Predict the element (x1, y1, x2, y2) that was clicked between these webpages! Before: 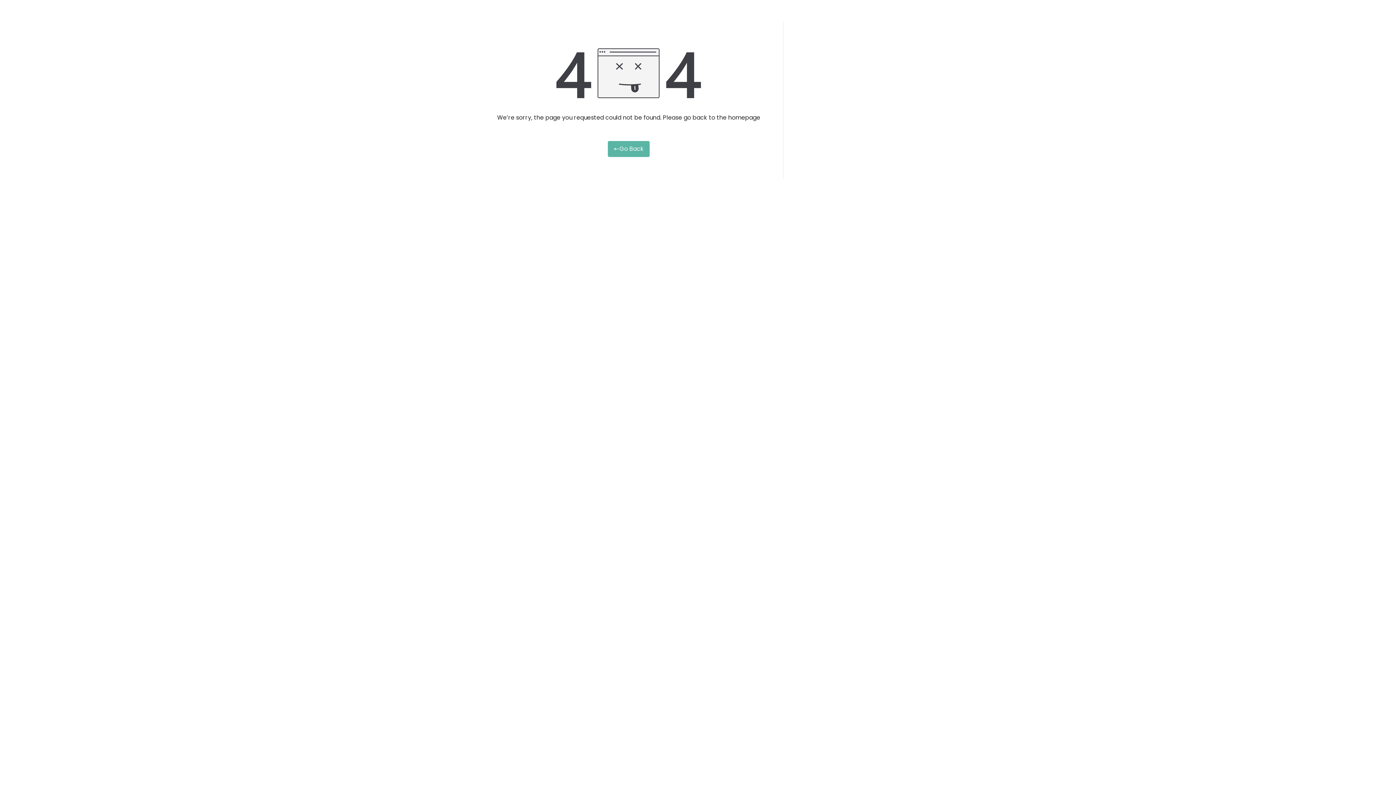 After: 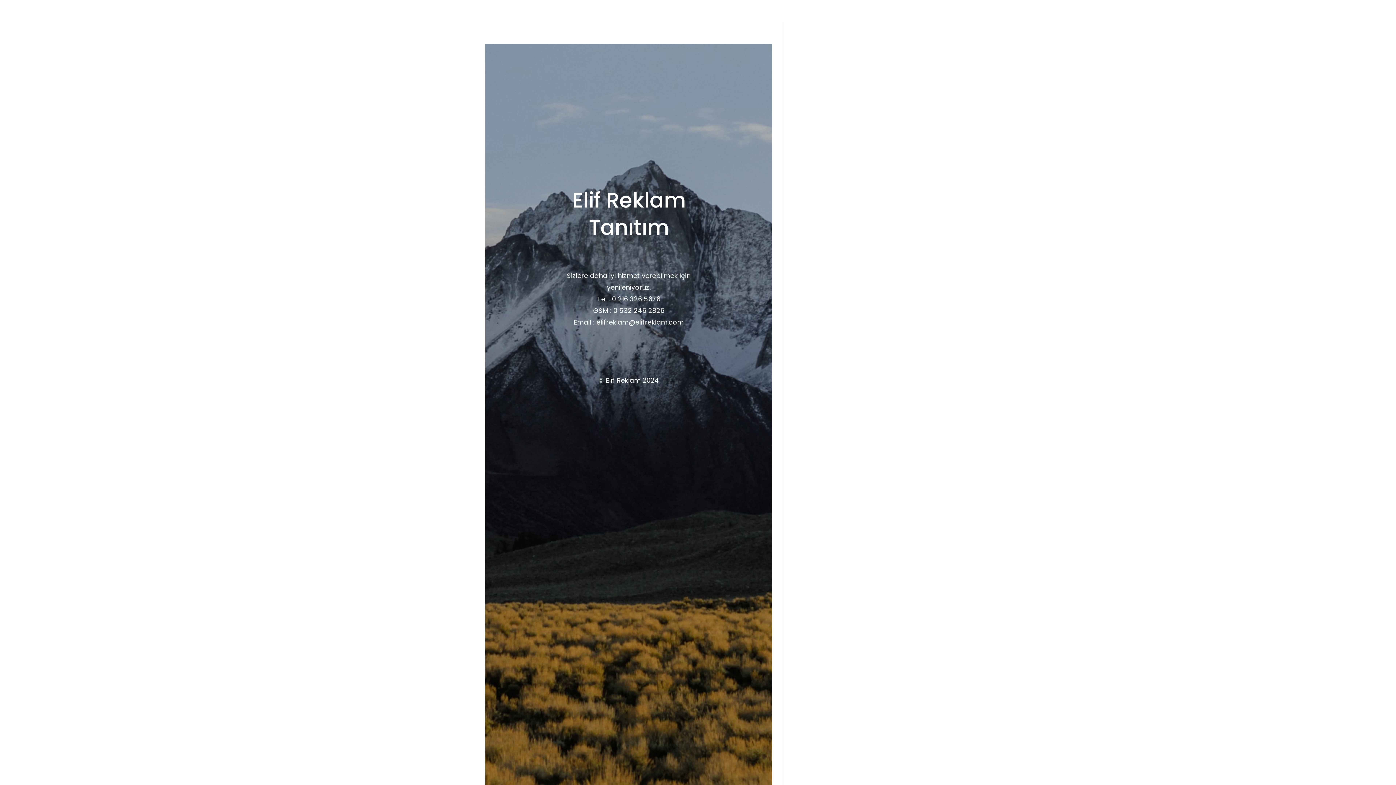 Action: bbox: (607, 141, 649, 157) label: Go Back